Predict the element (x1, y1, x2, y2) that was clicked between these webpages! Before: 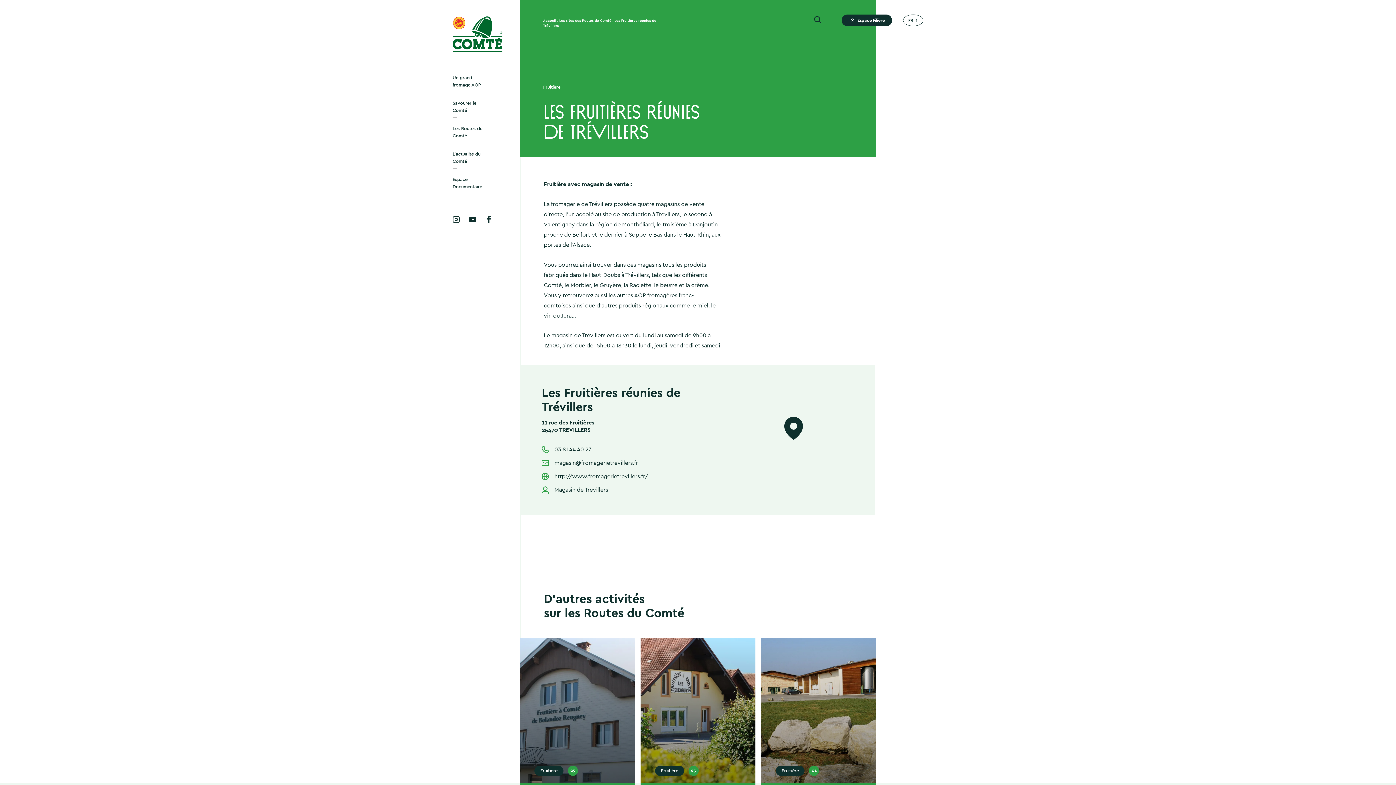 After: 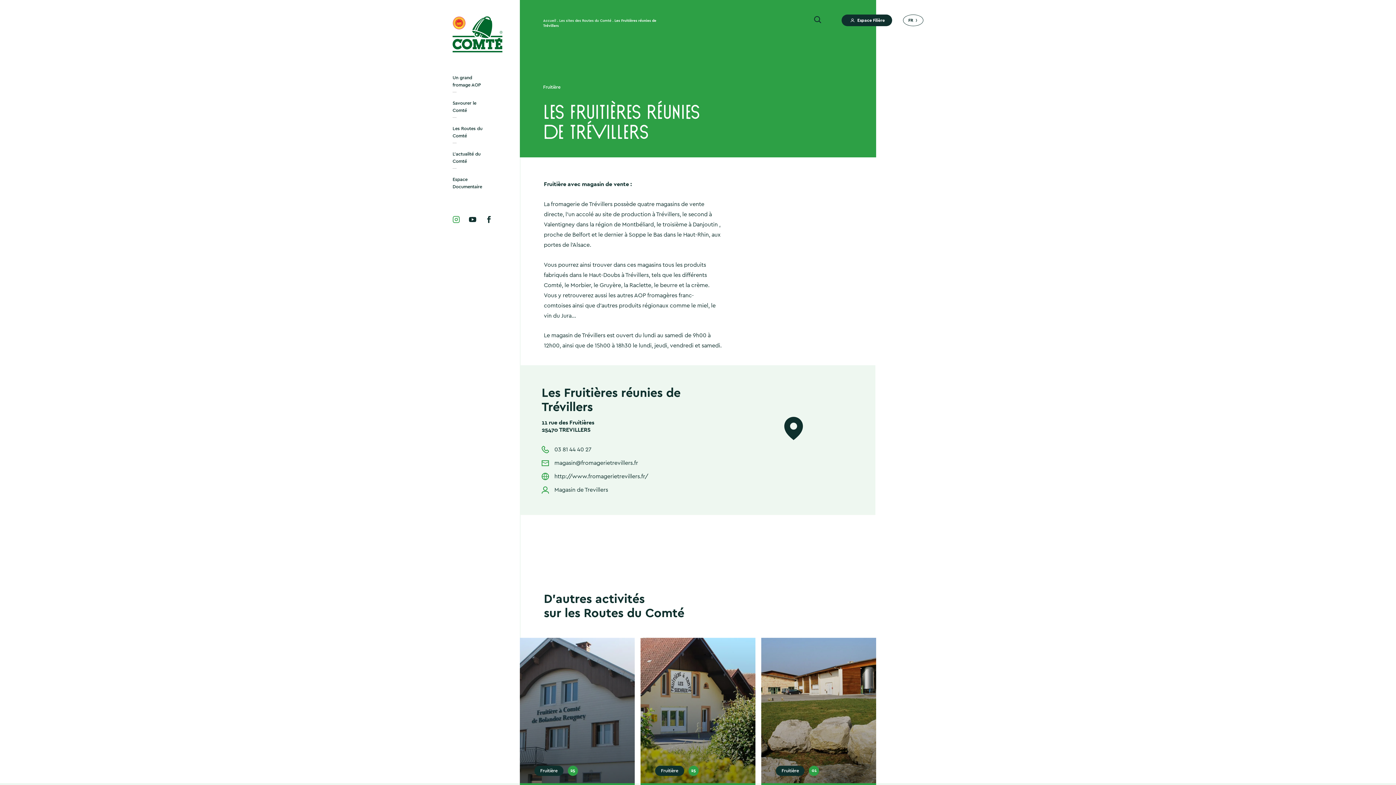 Action: bbox: (452, 216, 460, 223)